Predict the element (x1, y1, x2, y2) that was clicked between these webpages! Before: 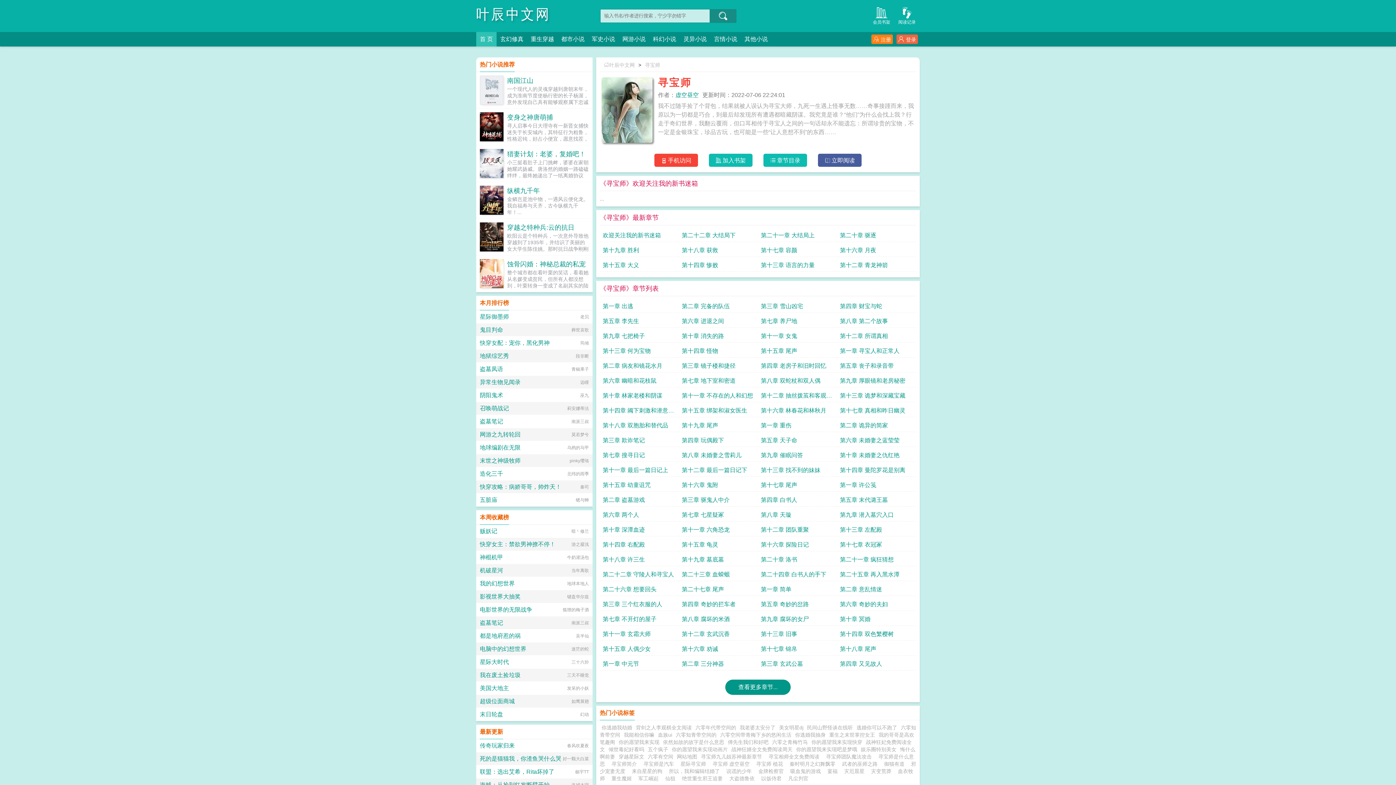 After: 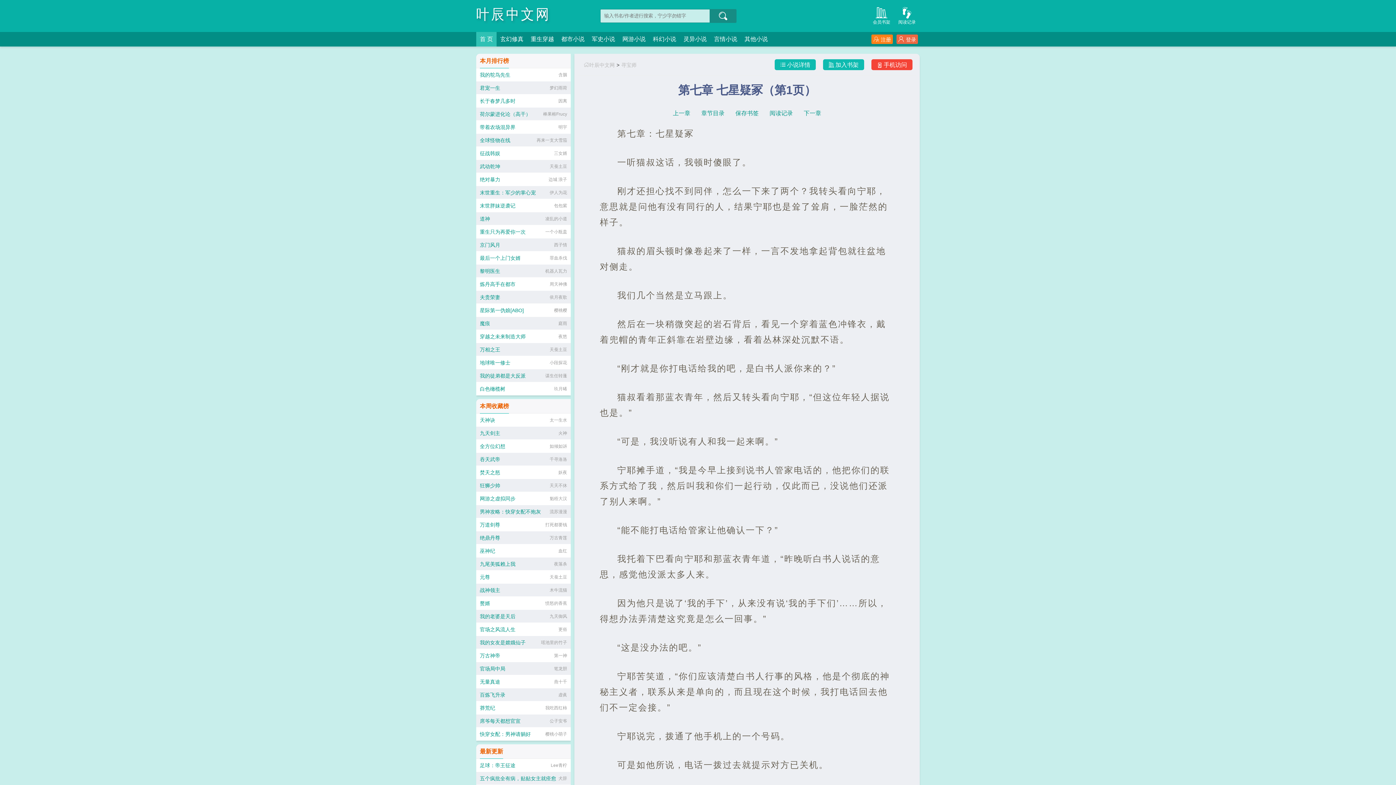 Action: label: 第七章 七星疑冢 bbox: (682, 508, 755, 521)